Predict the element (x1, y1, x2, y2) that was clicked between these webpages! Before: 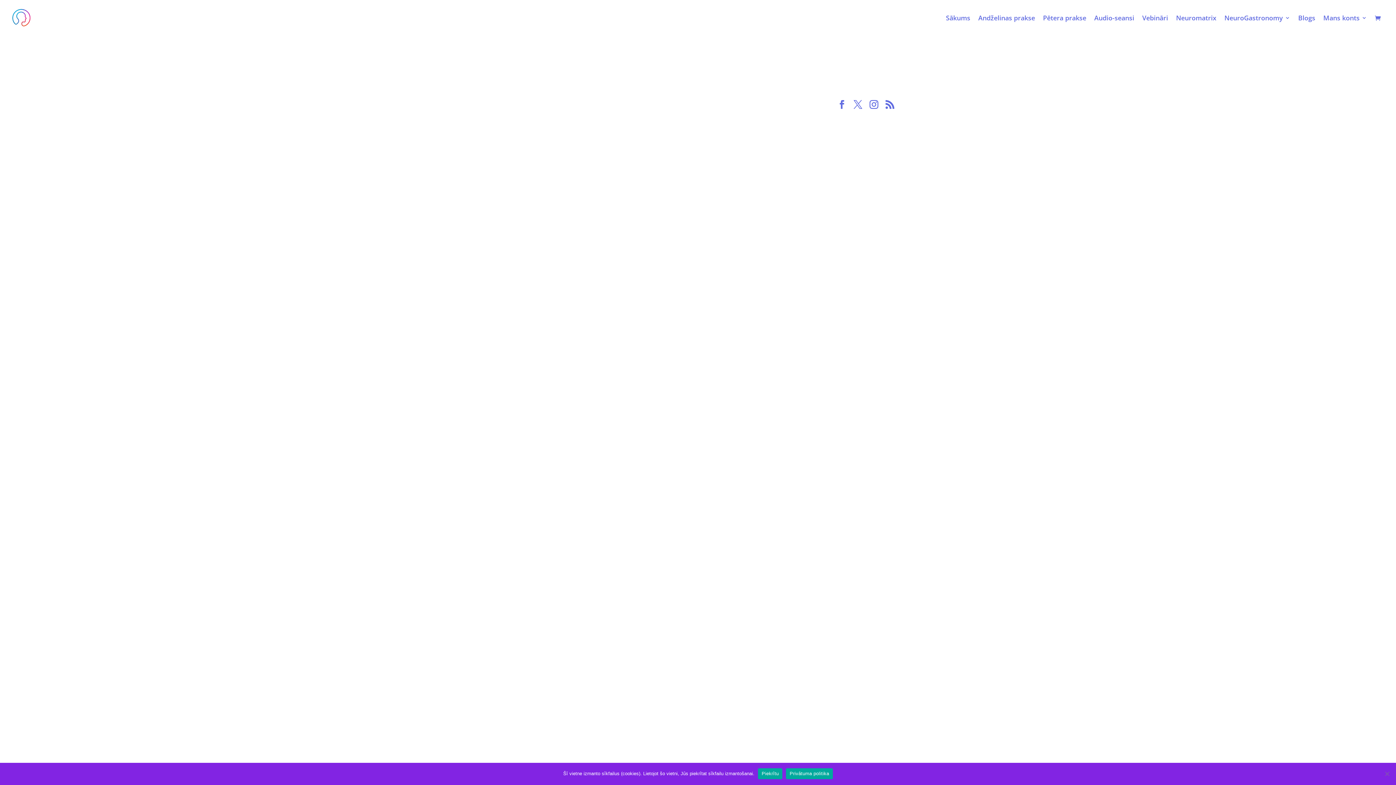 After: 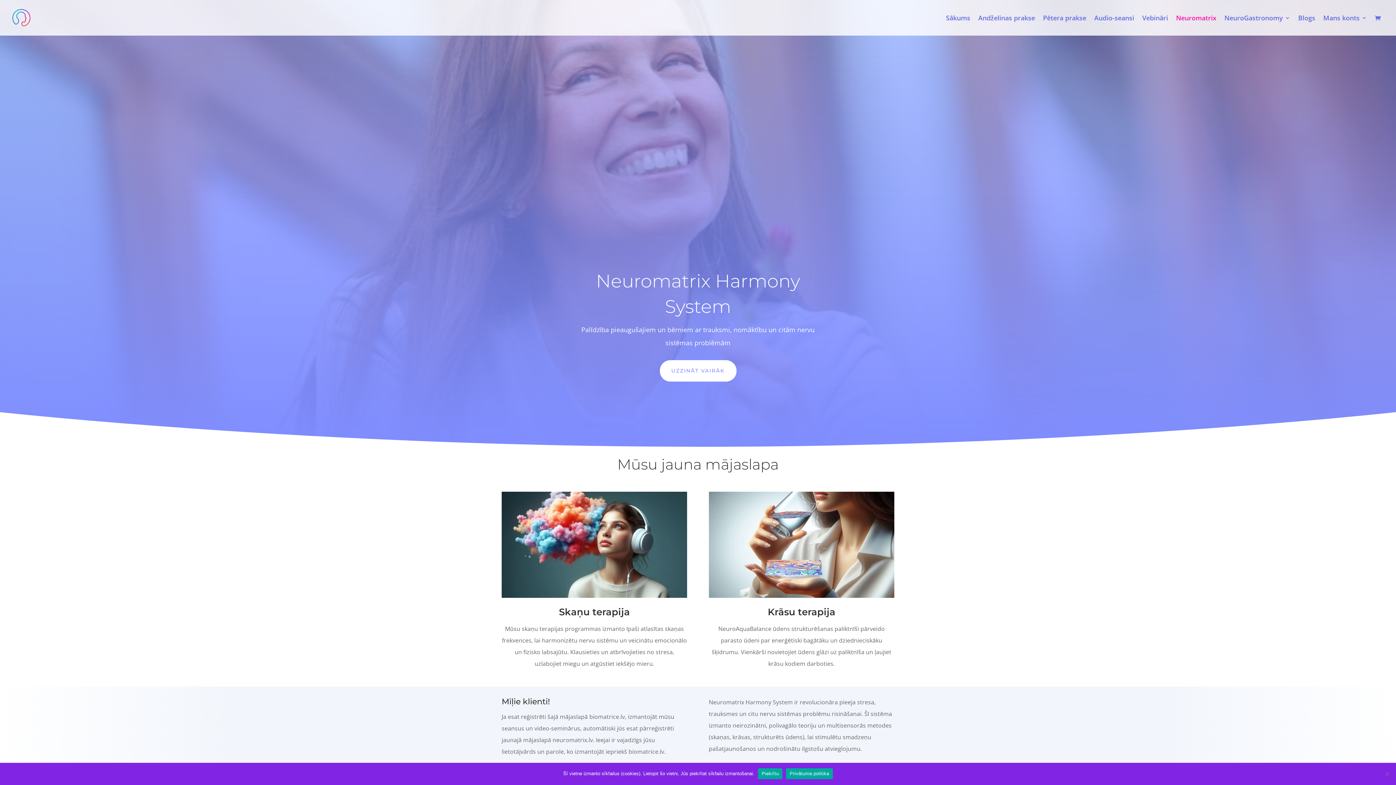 Action: bbox: (1176, 15, 1216, 35) label: Neuromatrix